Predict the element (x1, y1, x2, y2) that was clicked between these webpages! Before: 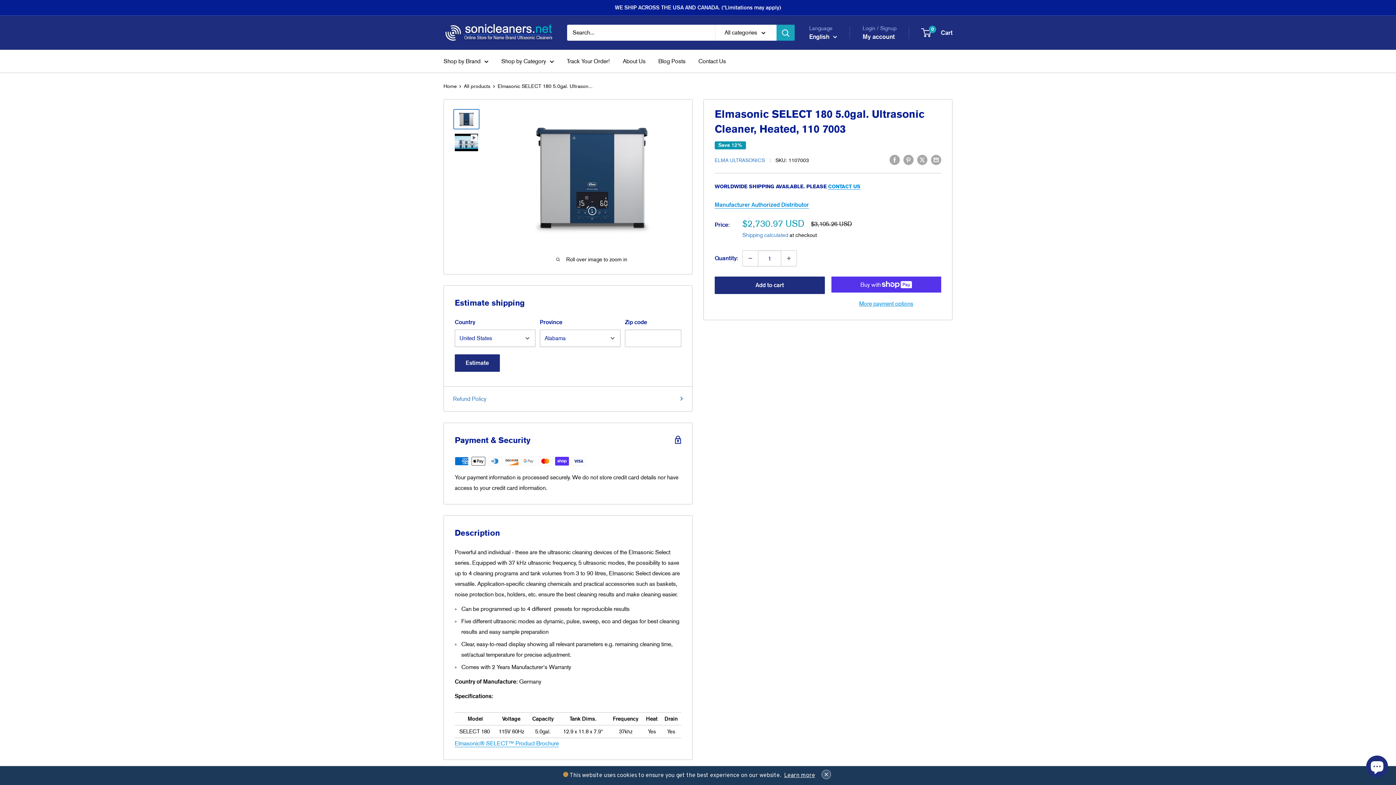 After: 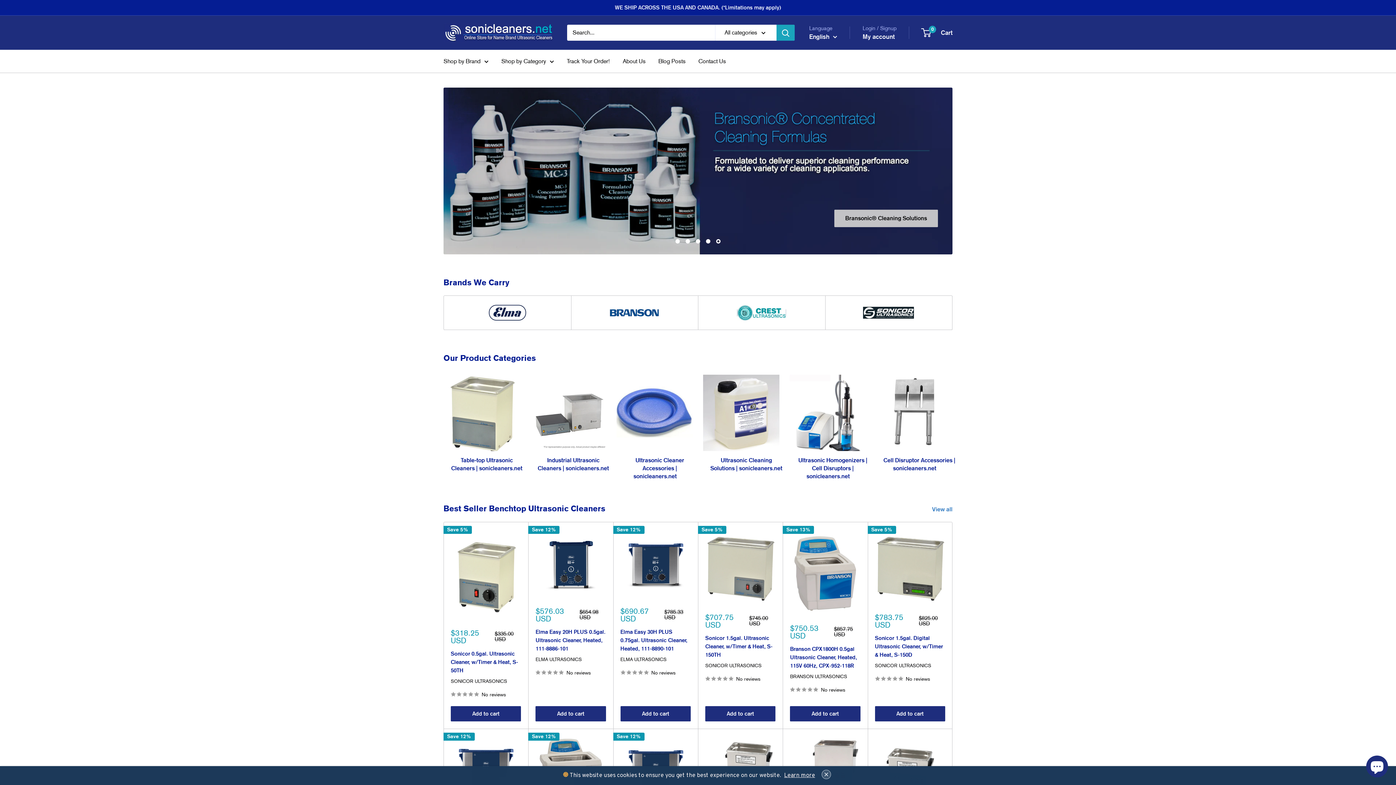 Action: label: Home bbox: (443, 83, 456, 89)